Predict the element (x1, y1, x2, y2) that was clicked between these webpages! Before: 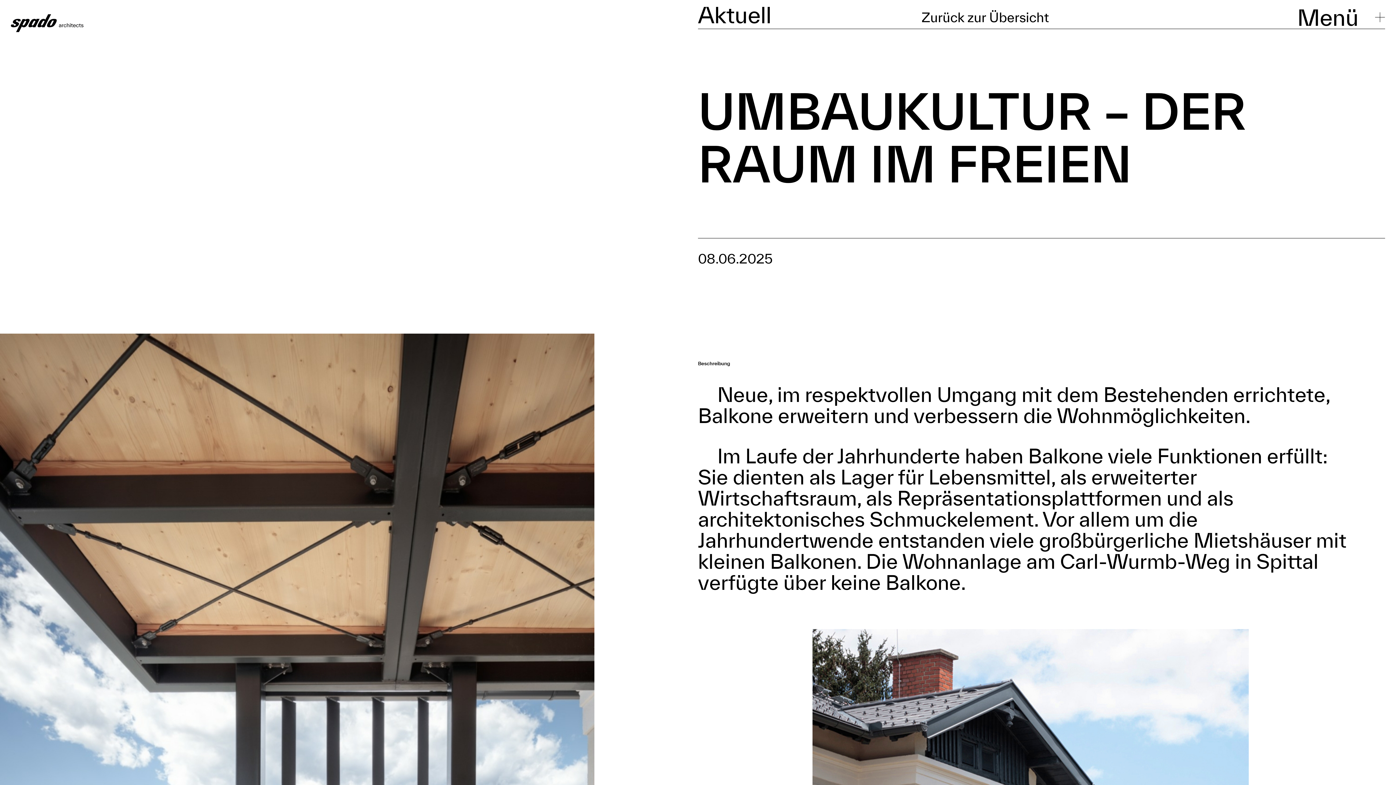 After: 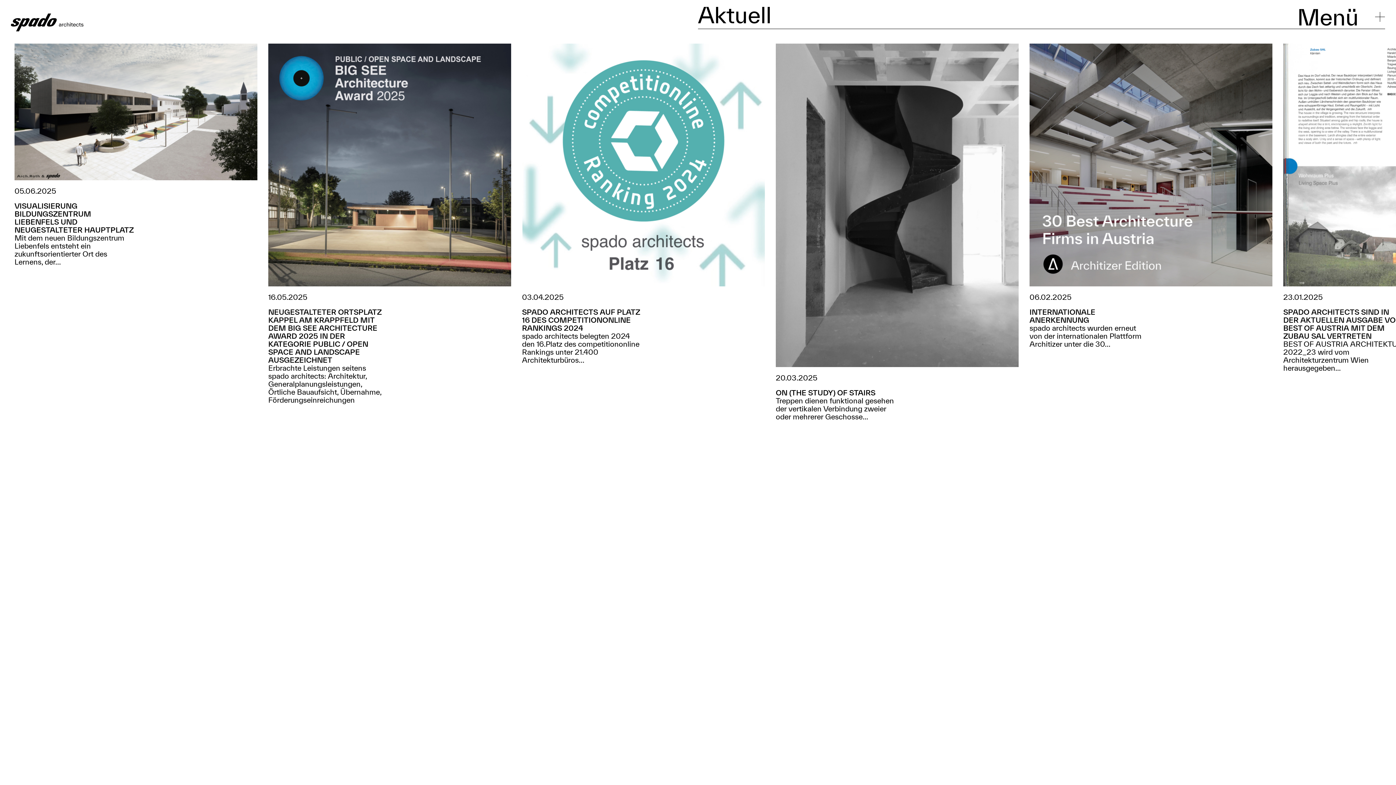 Action: label: Zurück zur Übersicht bbox: (921, 0, 1238, 34)